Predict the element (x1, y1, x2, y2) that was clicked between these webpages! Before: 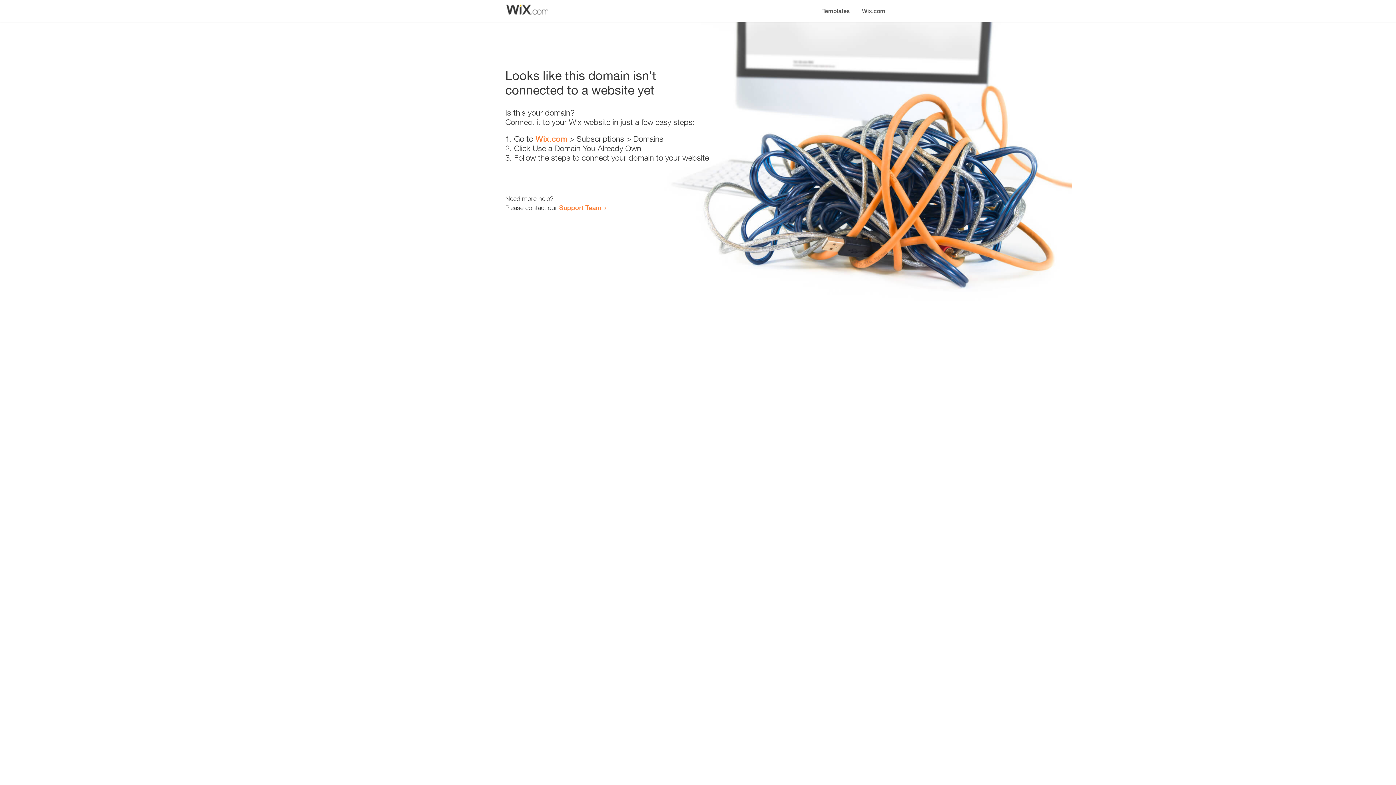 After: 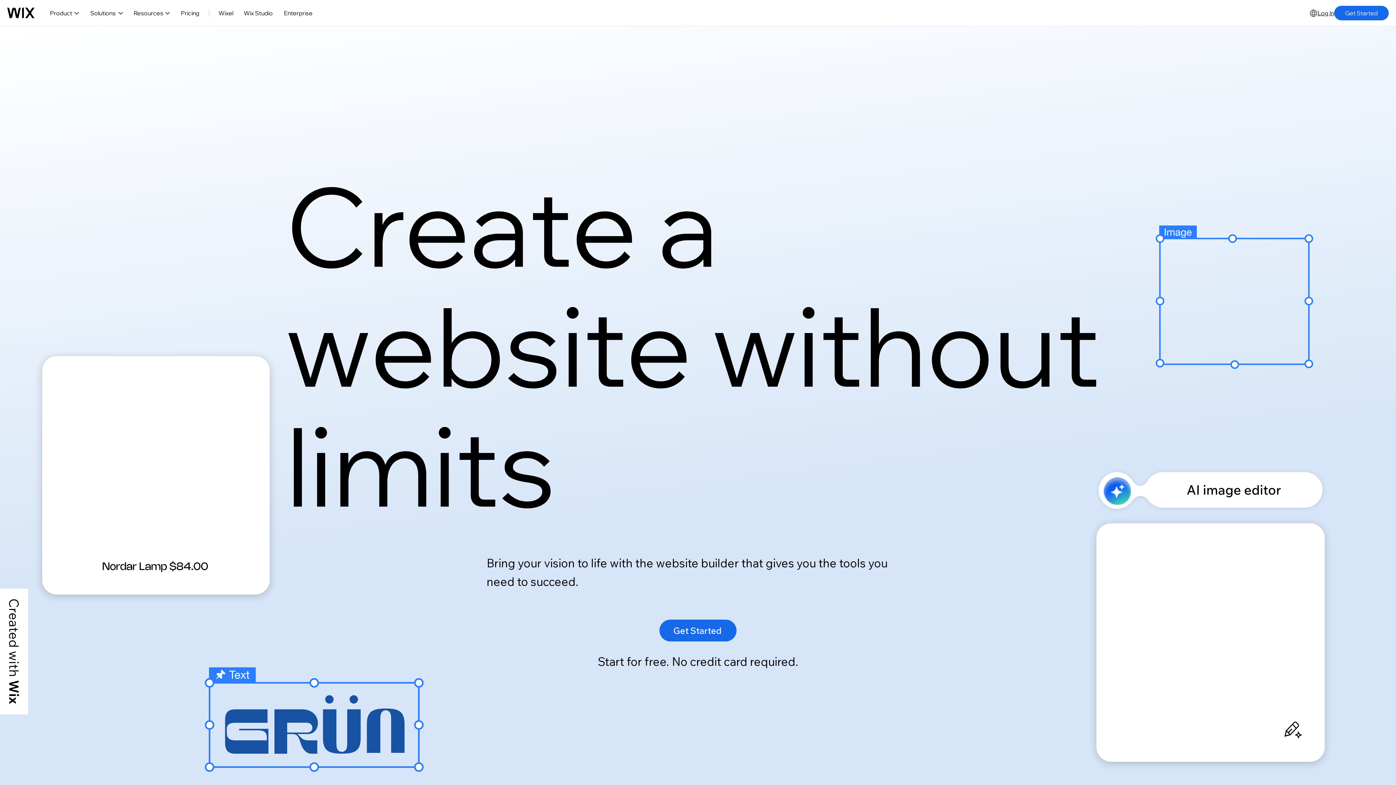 Action: label: Wix.com bbox: (535, 134, 567, 143)